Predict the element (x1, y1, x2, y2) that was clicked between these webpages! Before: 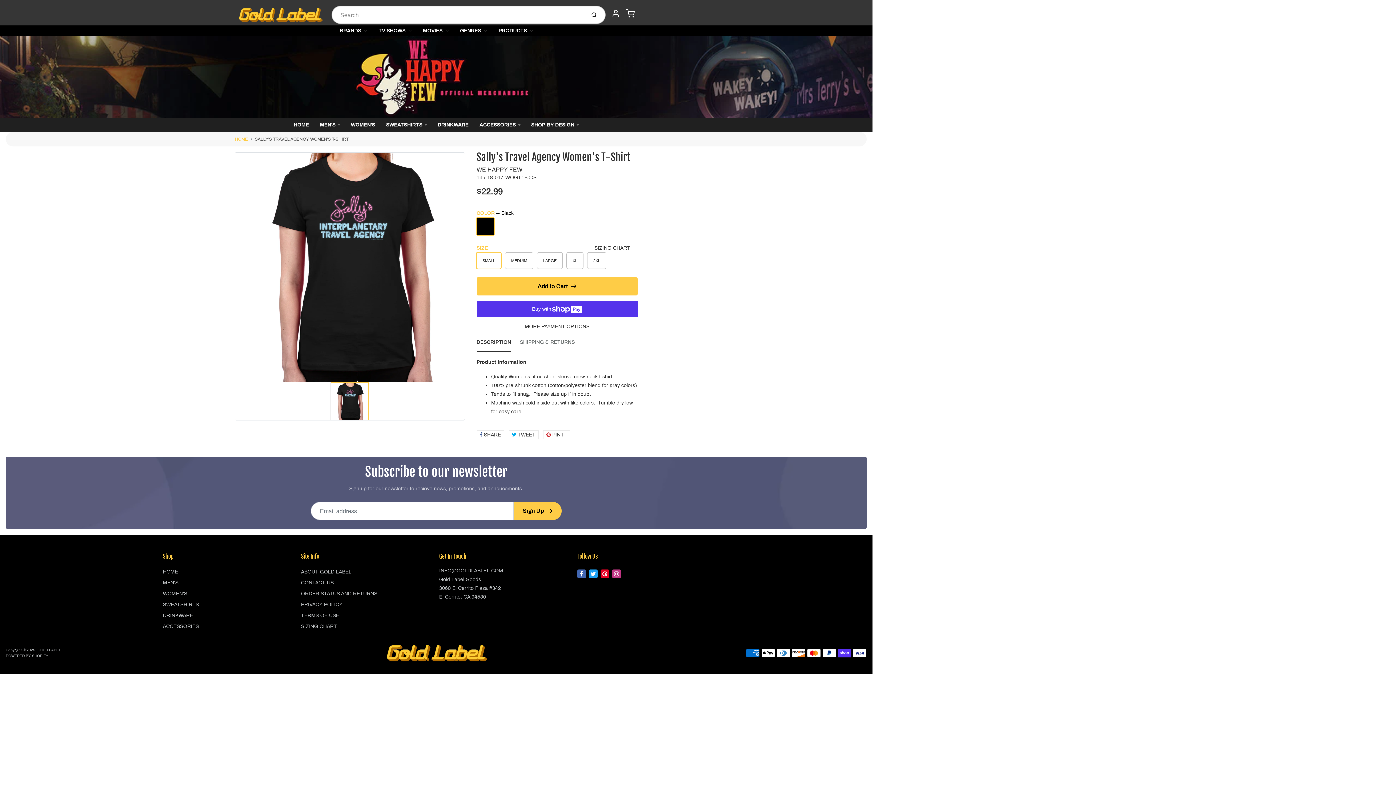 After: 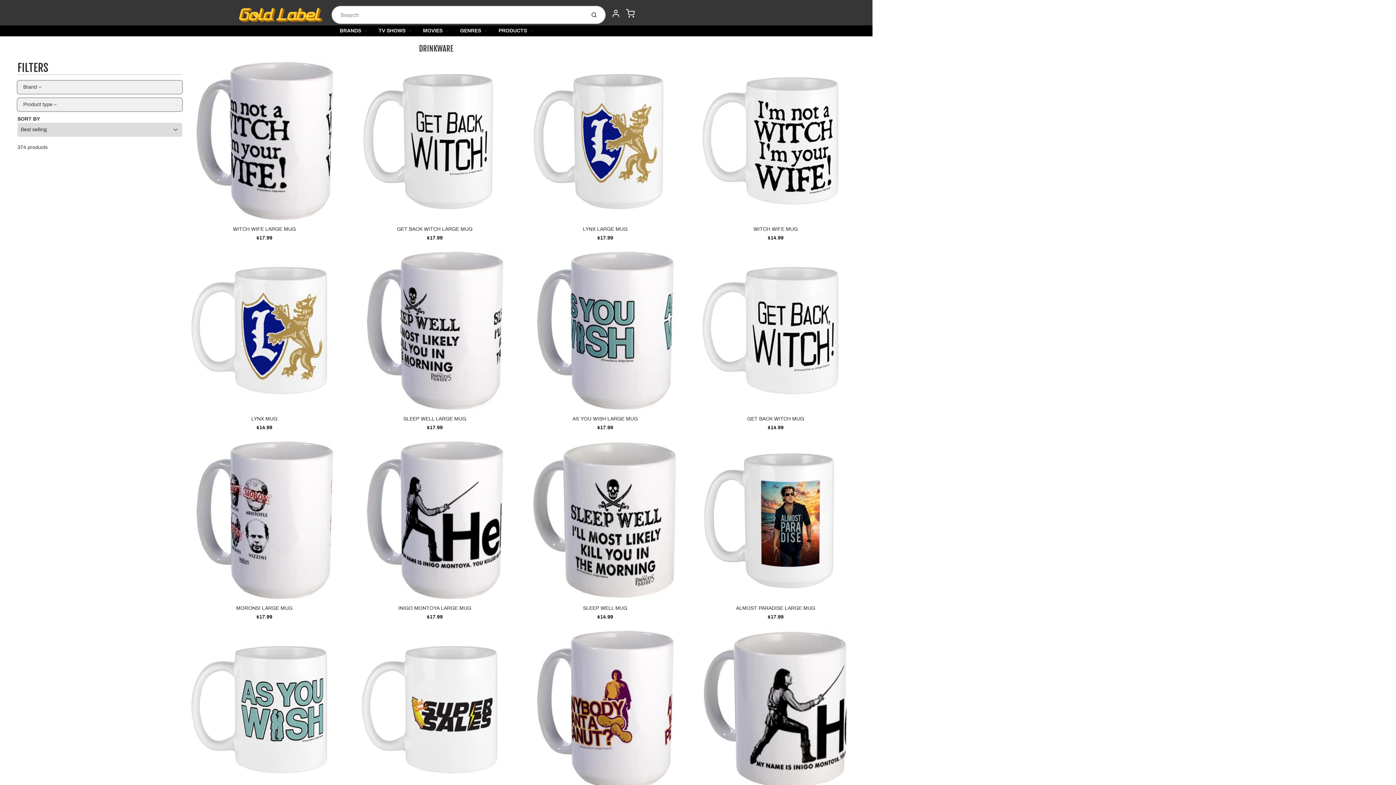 Action: bbox: (162, 610, 295, 621) label: DRINKWARE